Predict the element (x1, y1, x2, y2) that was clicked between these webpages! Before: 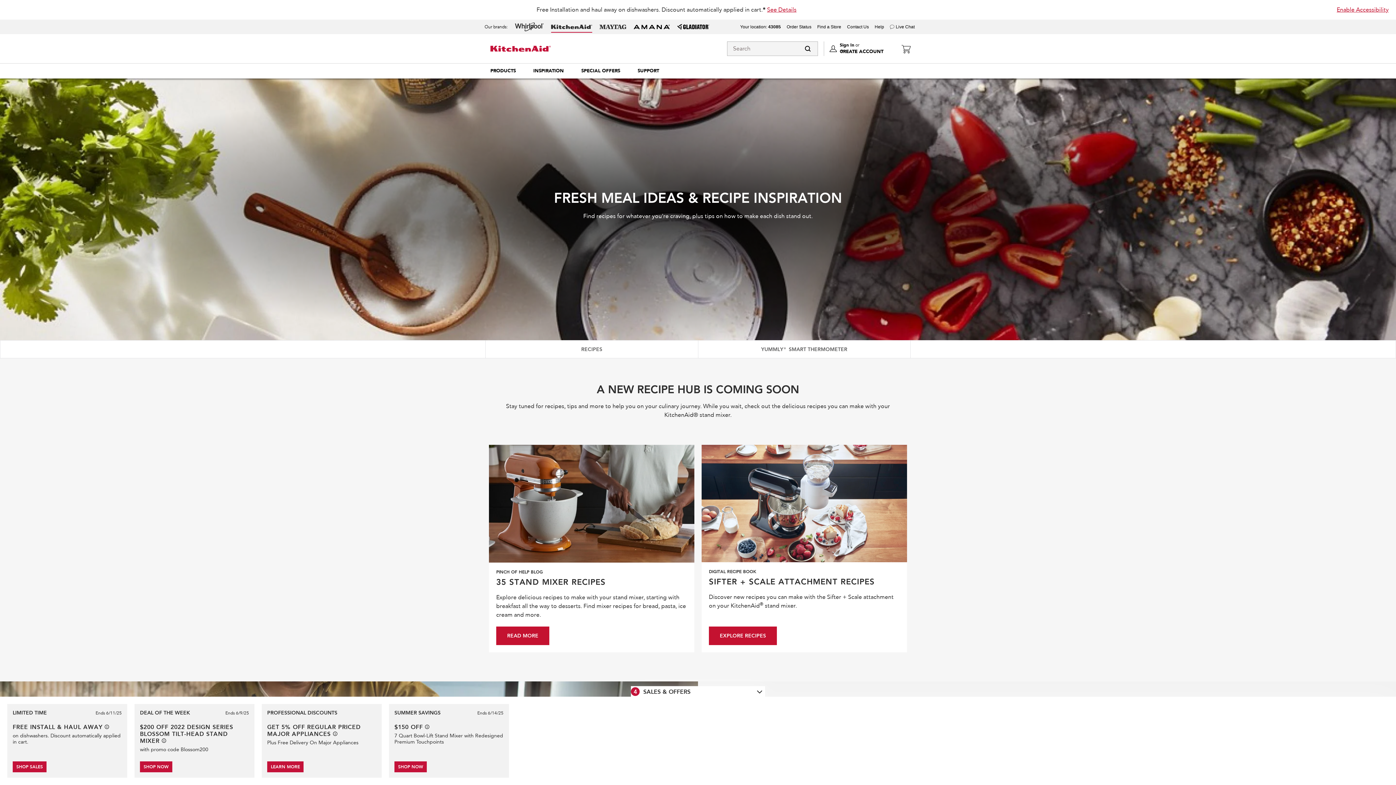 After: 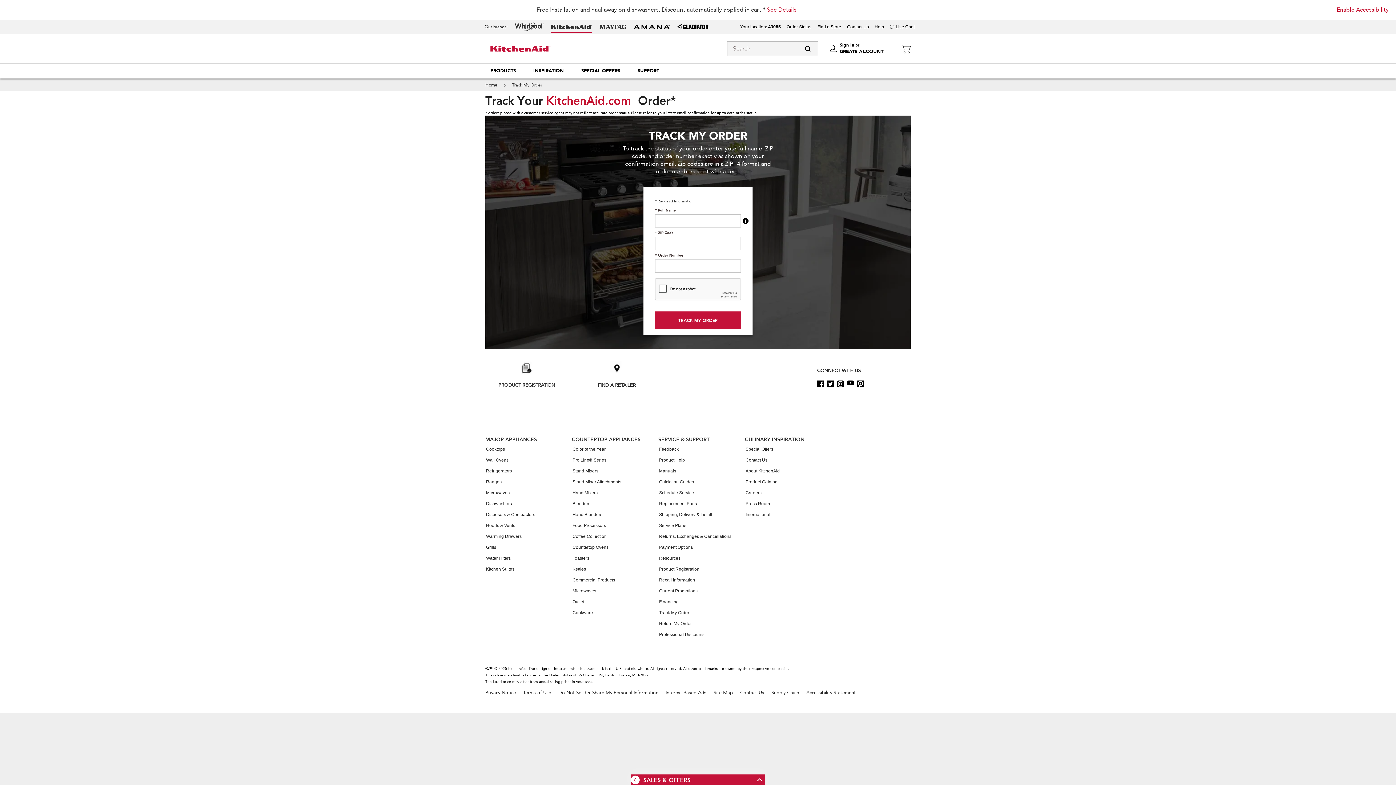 Action: bbox: (786, 24, 811, 29) label: Order Status